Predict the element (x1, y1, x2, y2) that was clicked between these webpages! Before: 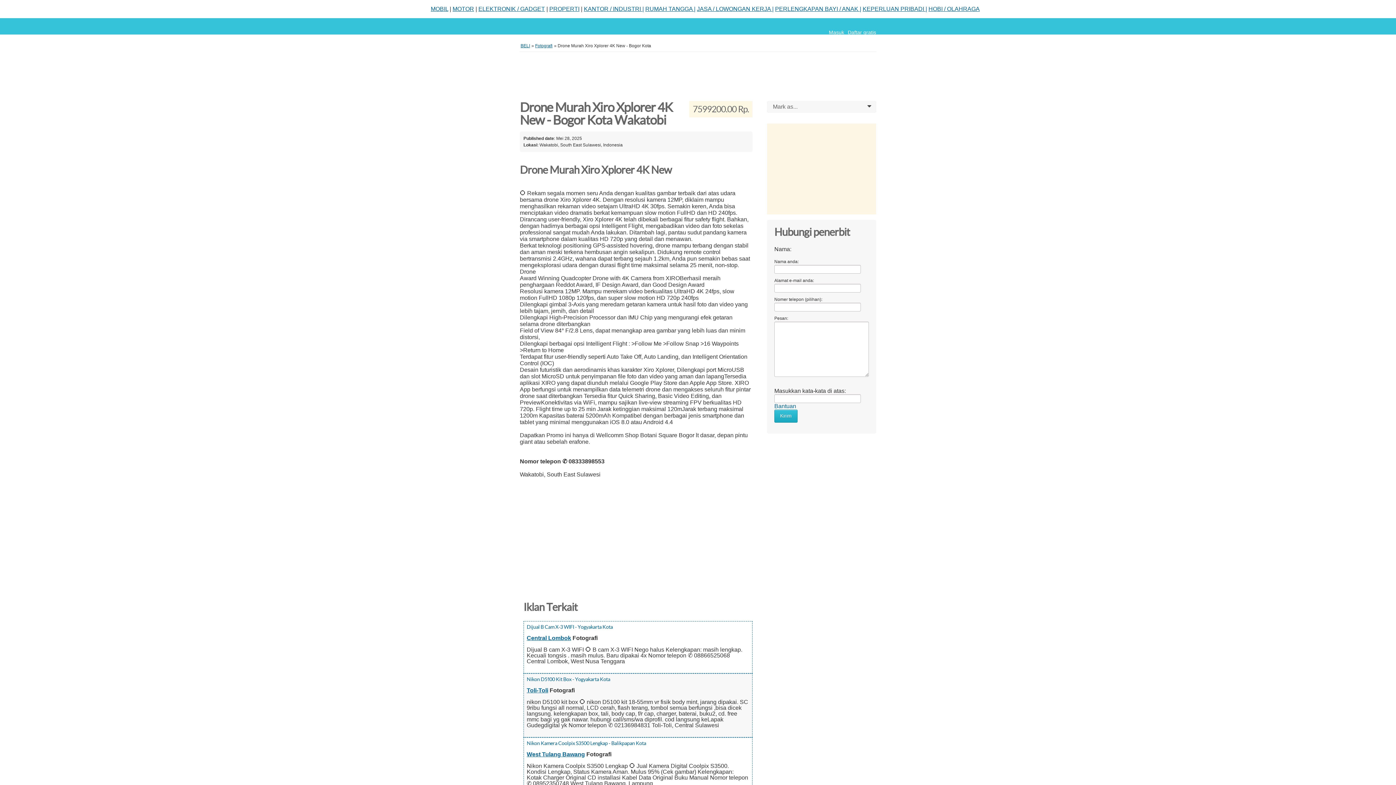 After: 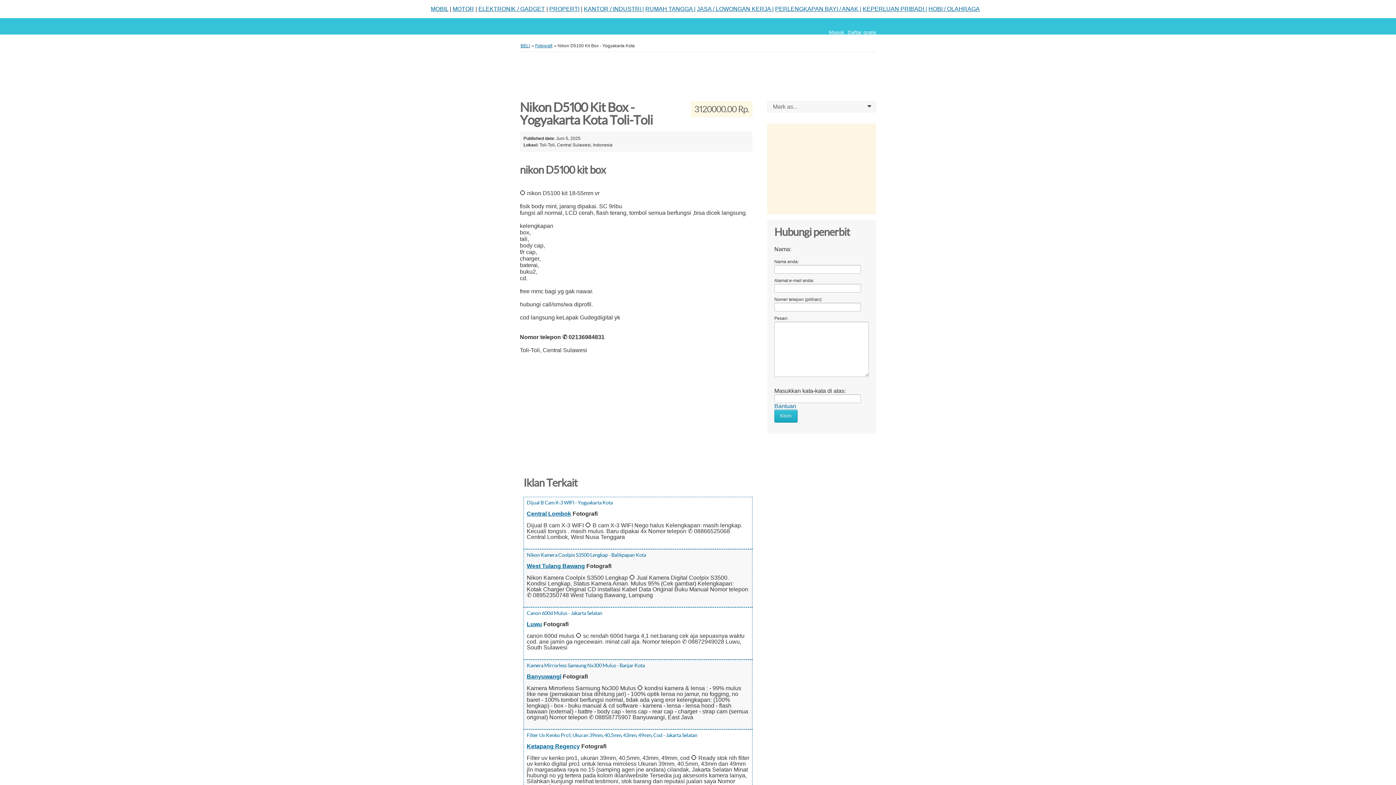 Action: bbox: (526, 676, 610, 682) label: Nikon D5100 Kit Box - Yogyakarta Kota